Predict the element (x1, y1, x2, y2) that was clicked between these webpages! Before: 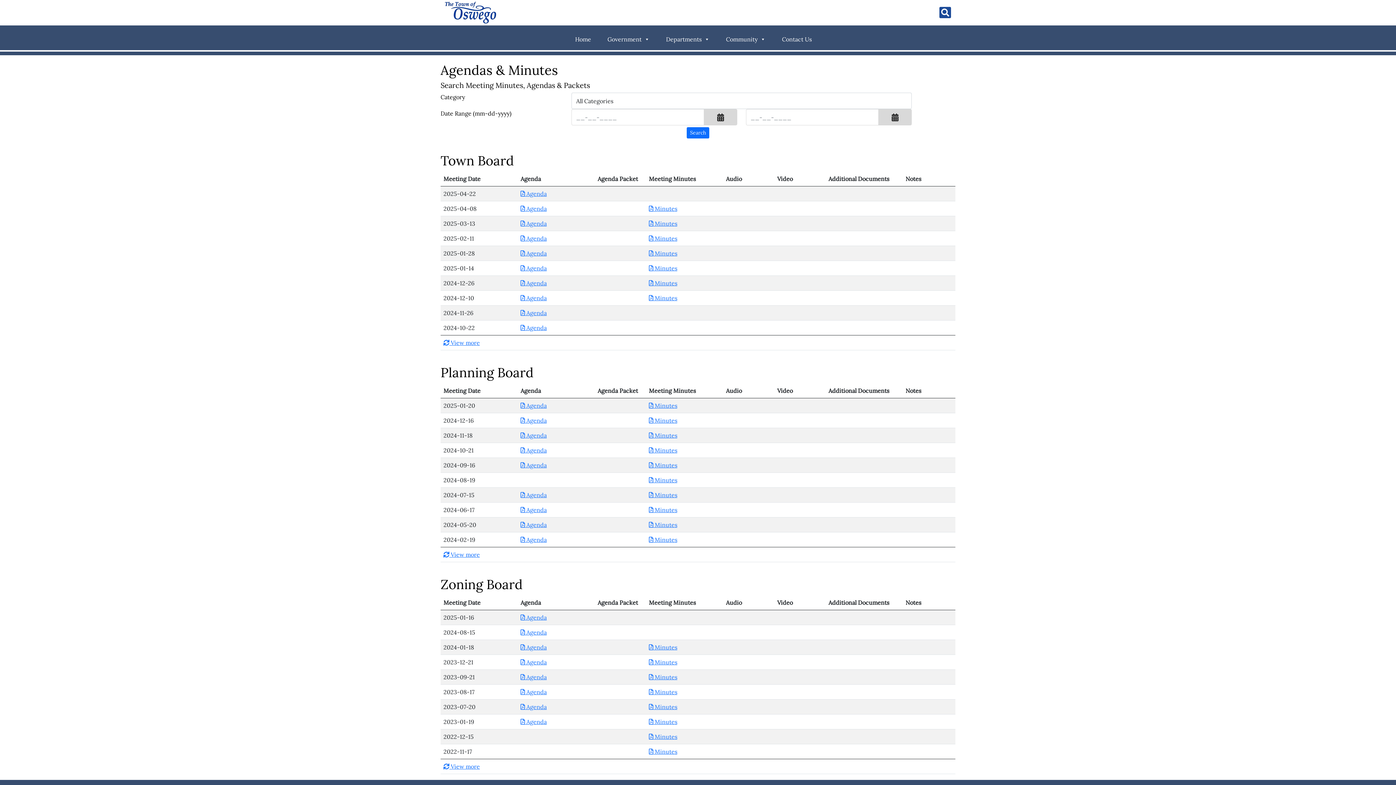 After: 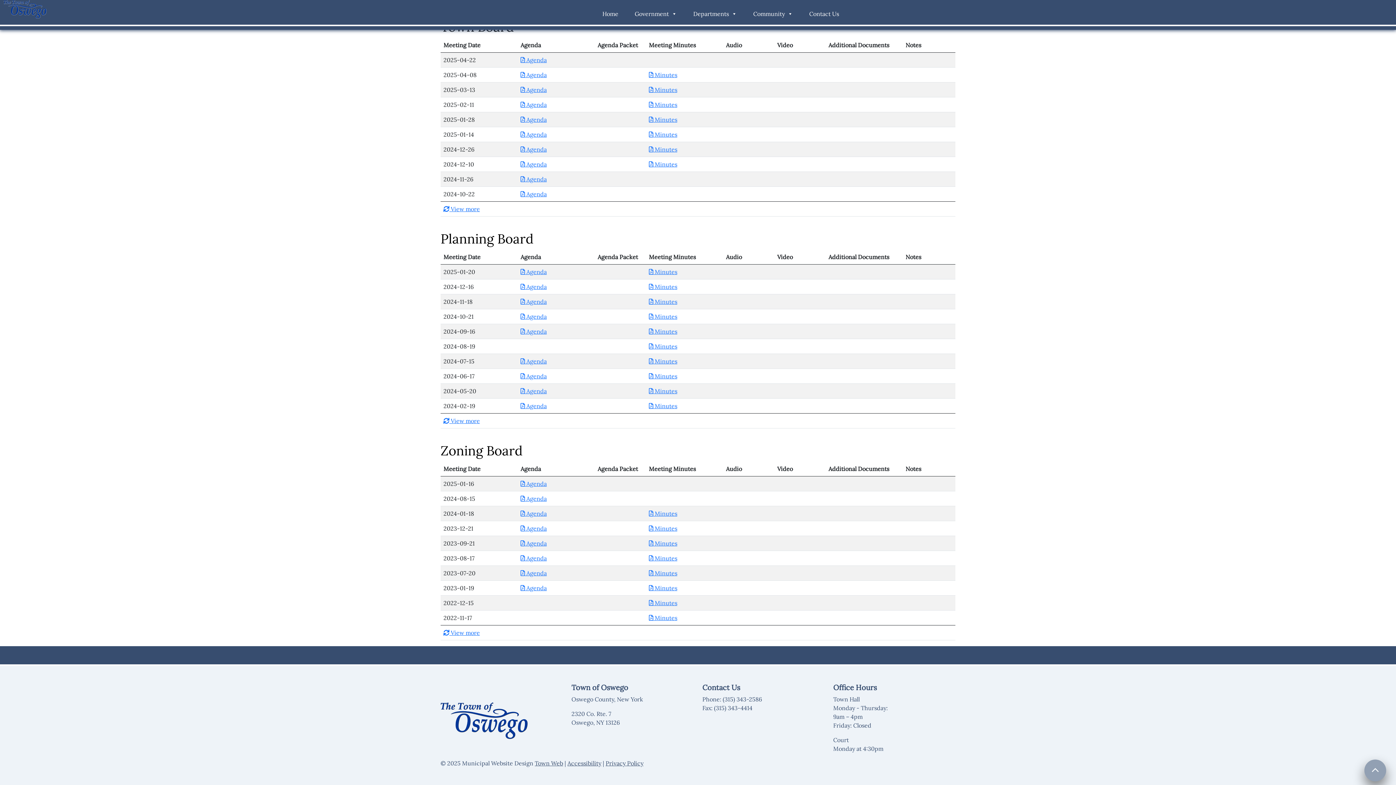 Action: bbox: (605, 276, 643, 283) label: Privacy Policy